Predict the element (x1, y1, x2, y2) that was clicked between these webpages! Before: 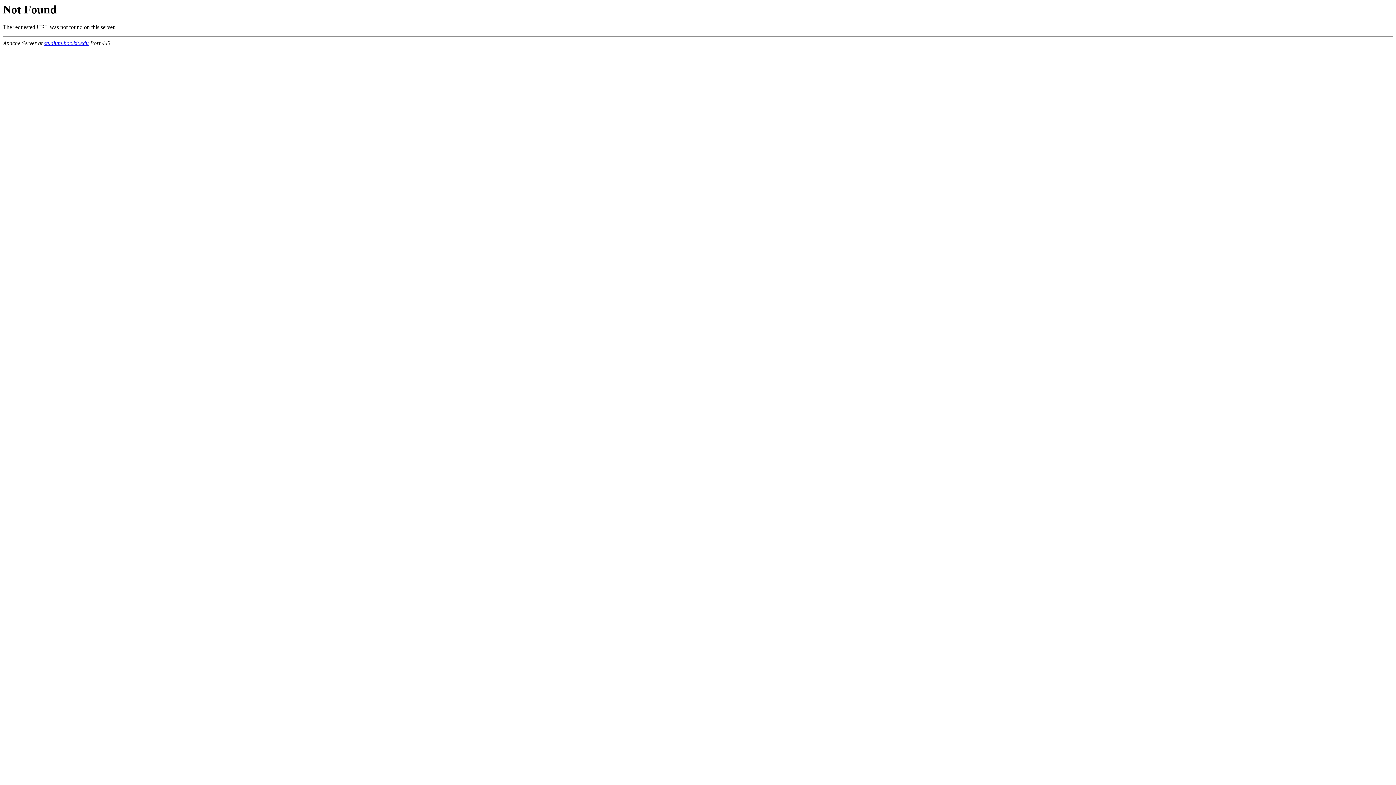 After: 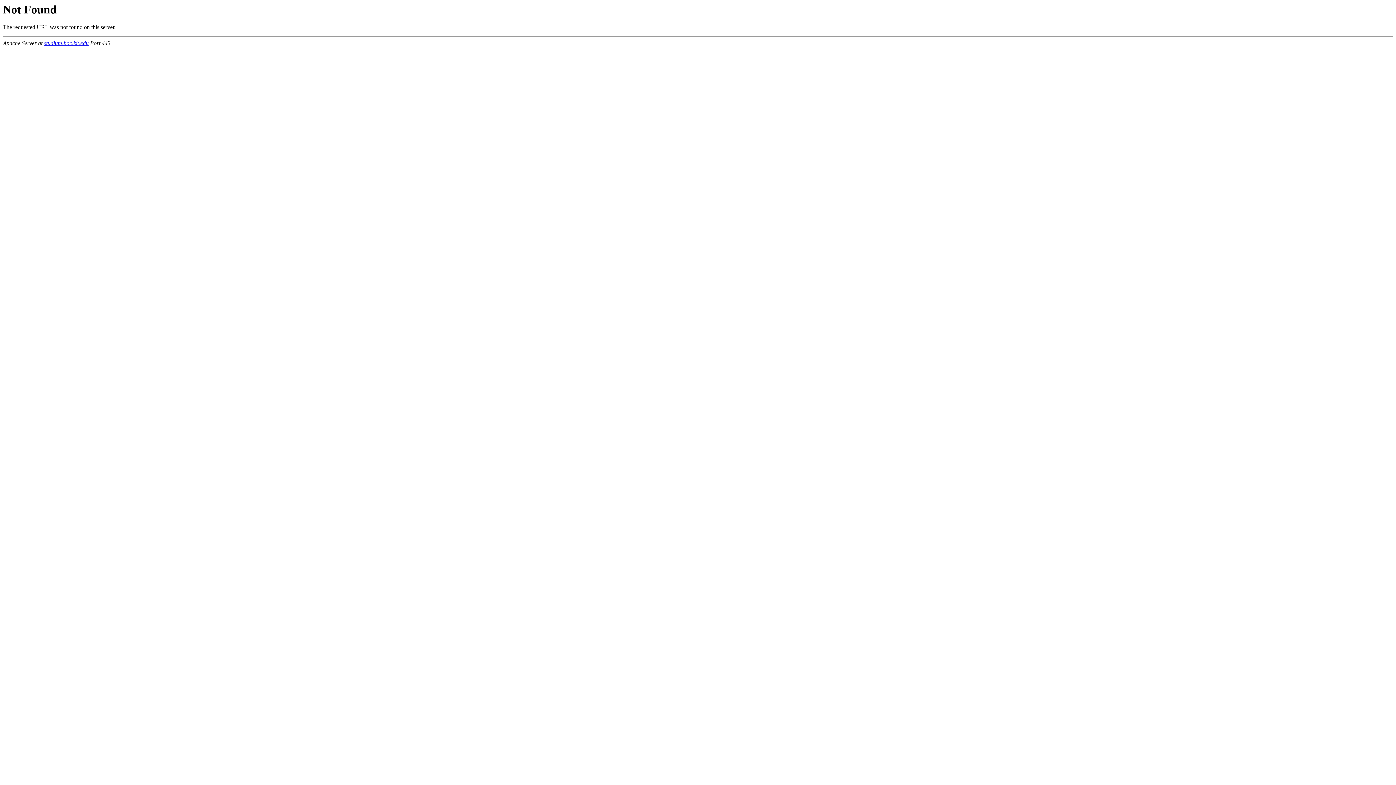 Action: bbox: (44, 40, 88, 46) label: studium.hoc.kit.edu